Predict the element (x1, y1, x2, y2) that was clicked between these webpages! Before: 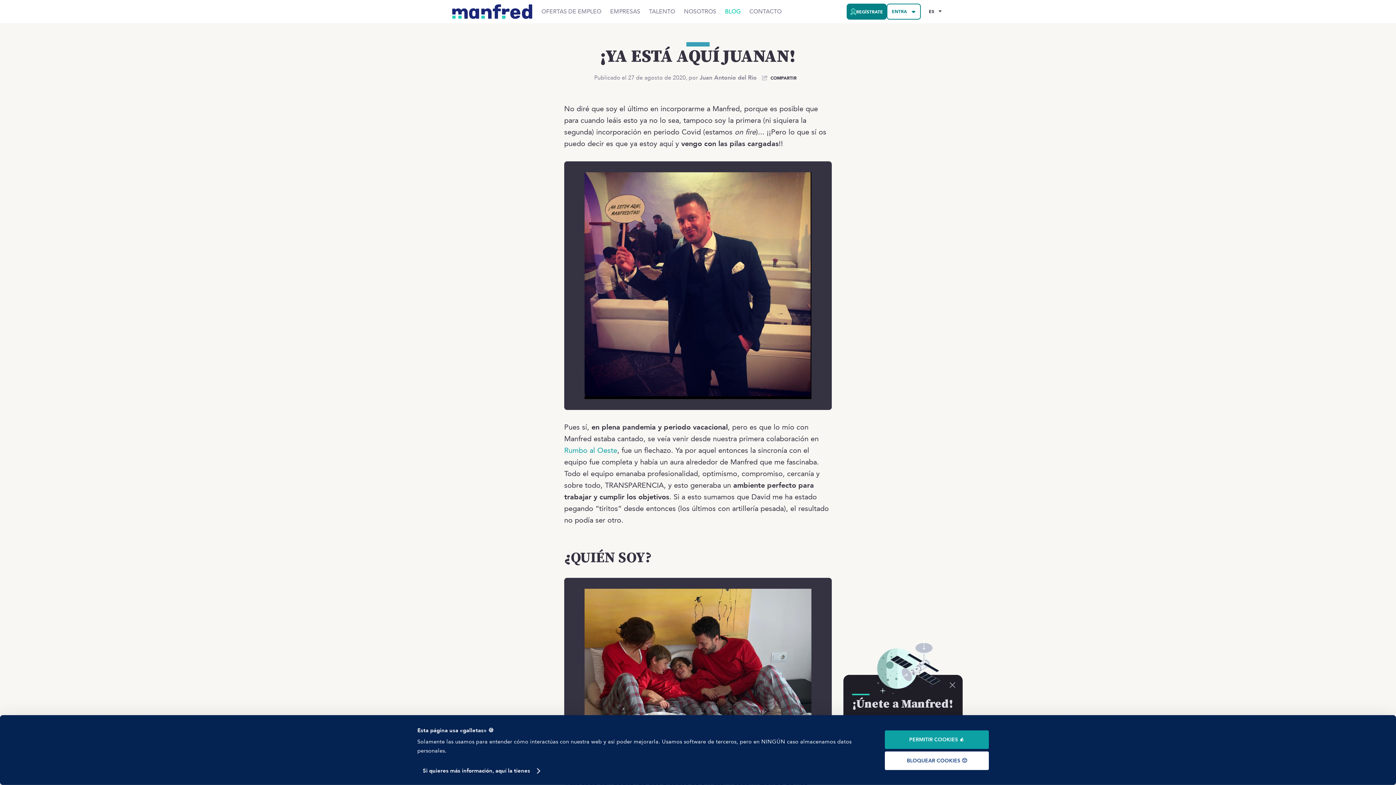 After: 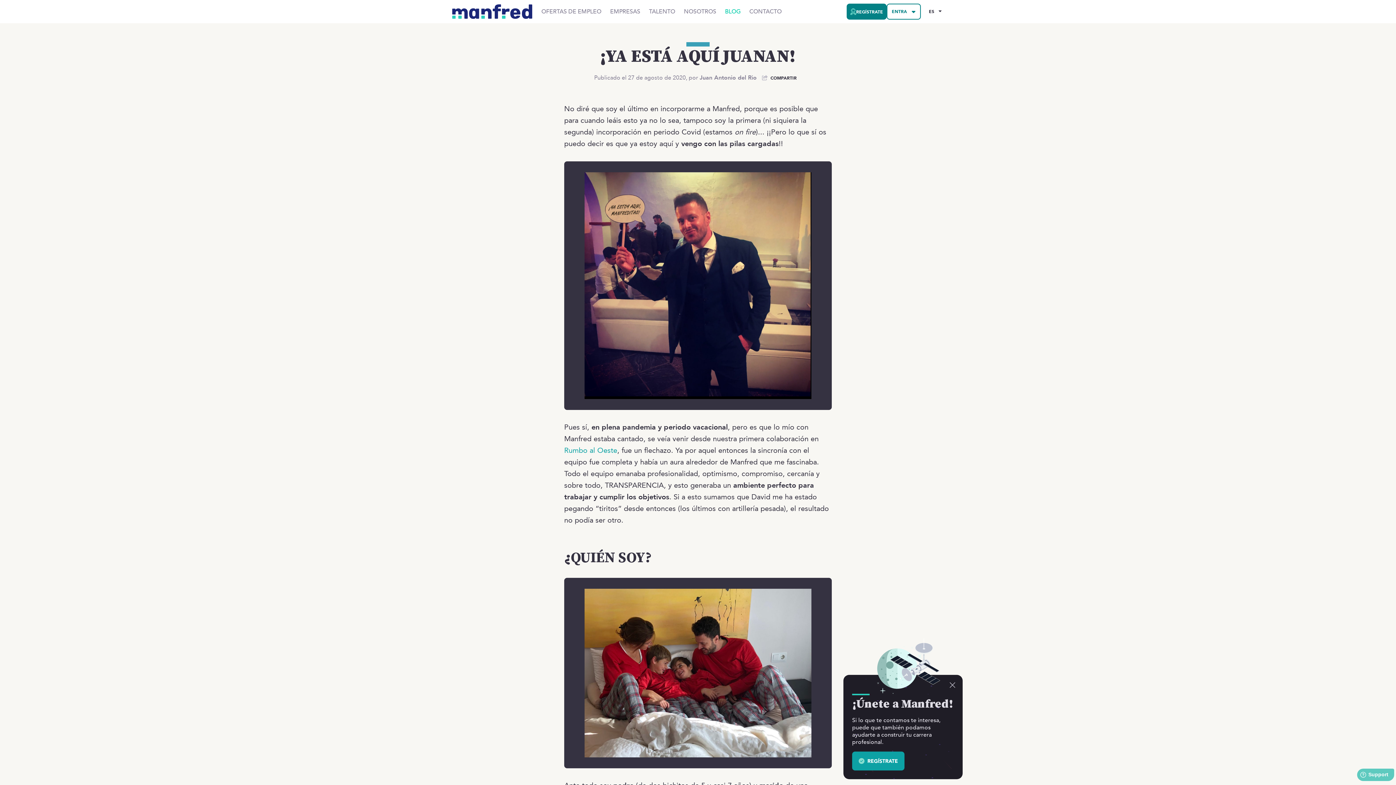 Action: bbox: (885, 730, 989, 749) label: PERMITIR COOKIES 👍